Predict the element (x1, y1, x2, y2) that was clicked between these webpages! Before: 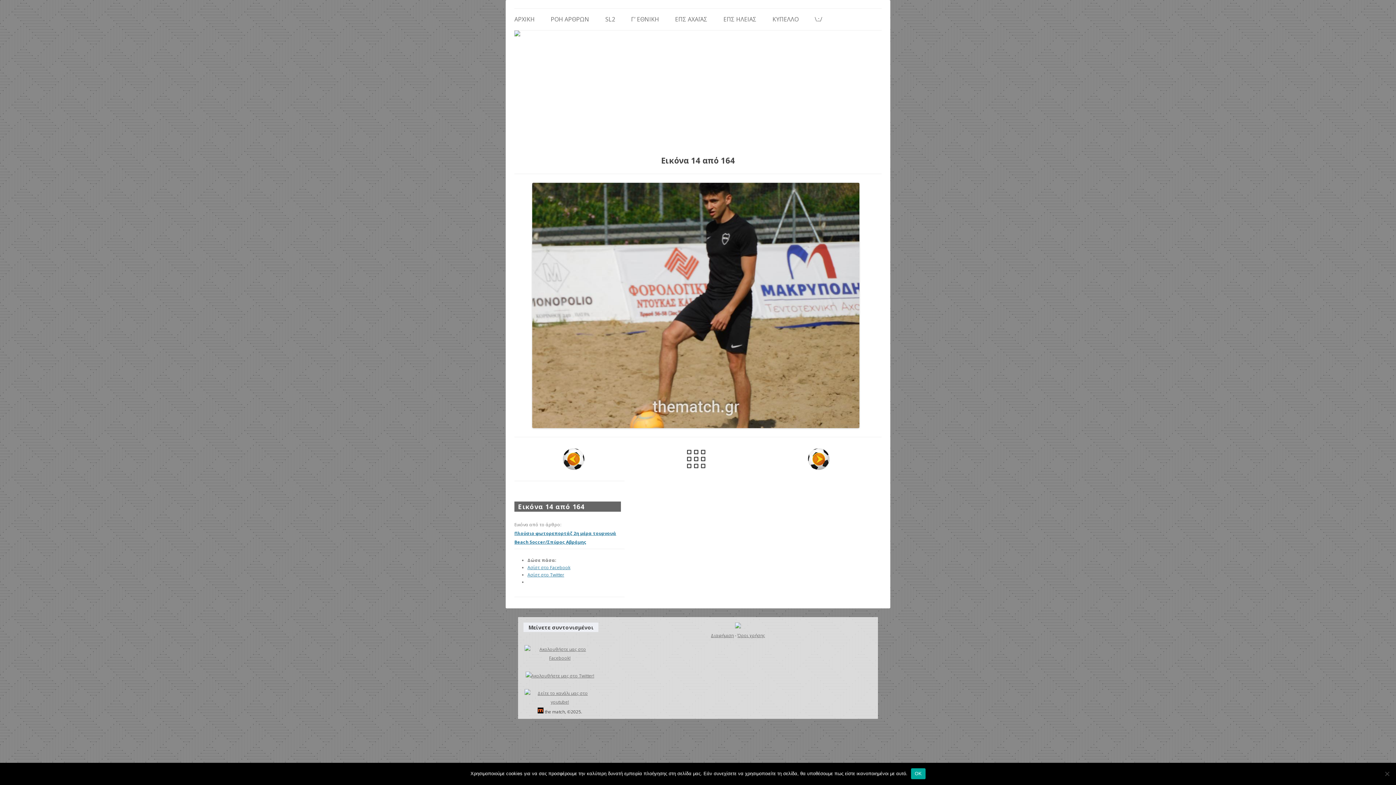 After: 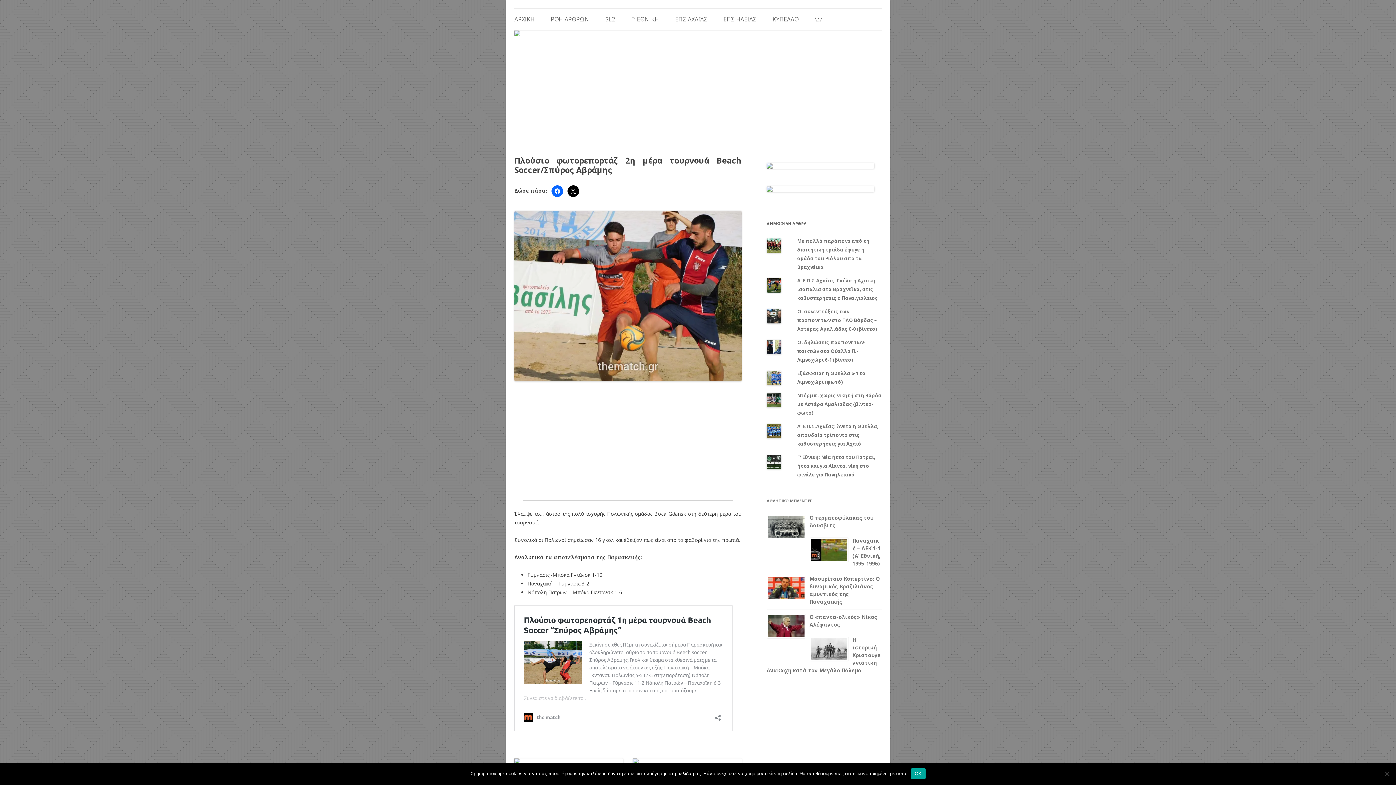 Action: bbox: (636, 448, 755, 470)